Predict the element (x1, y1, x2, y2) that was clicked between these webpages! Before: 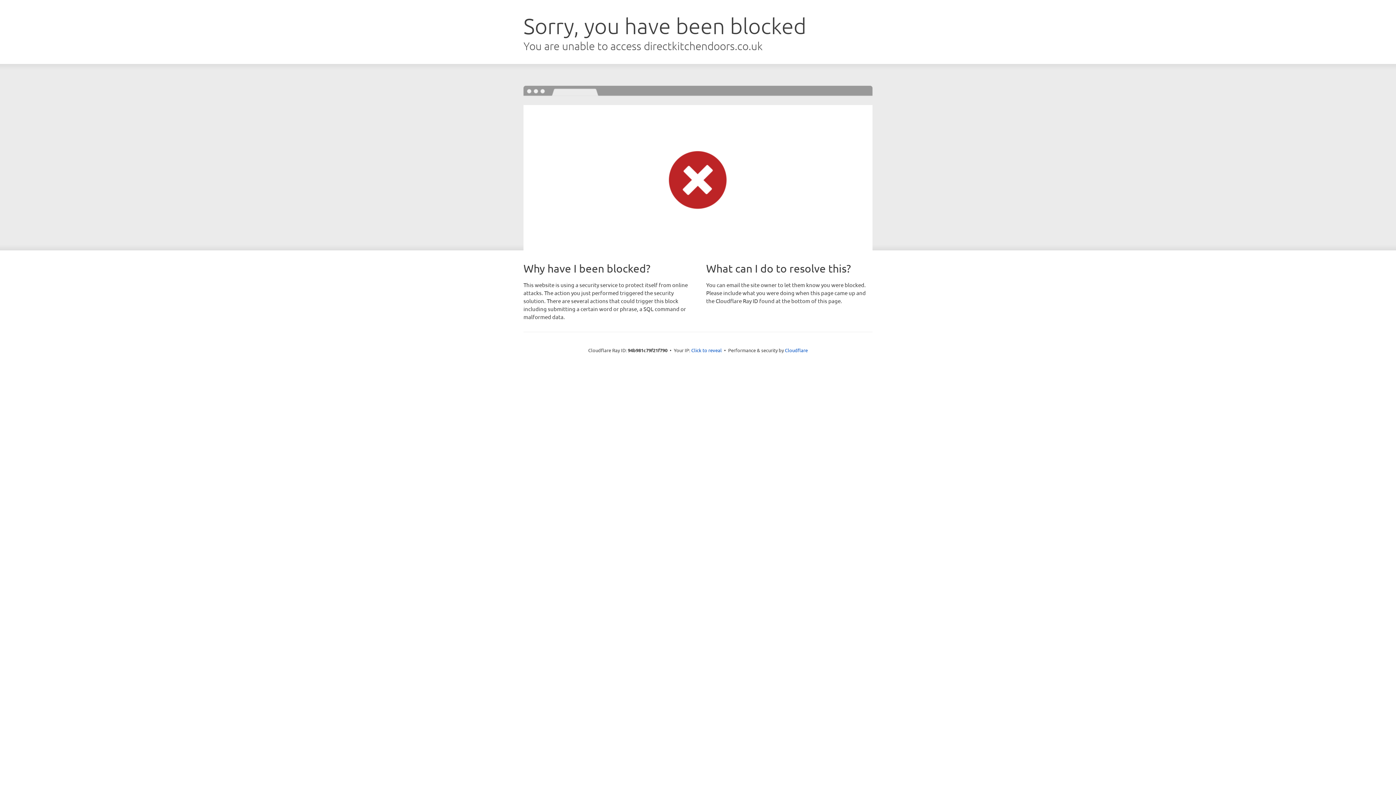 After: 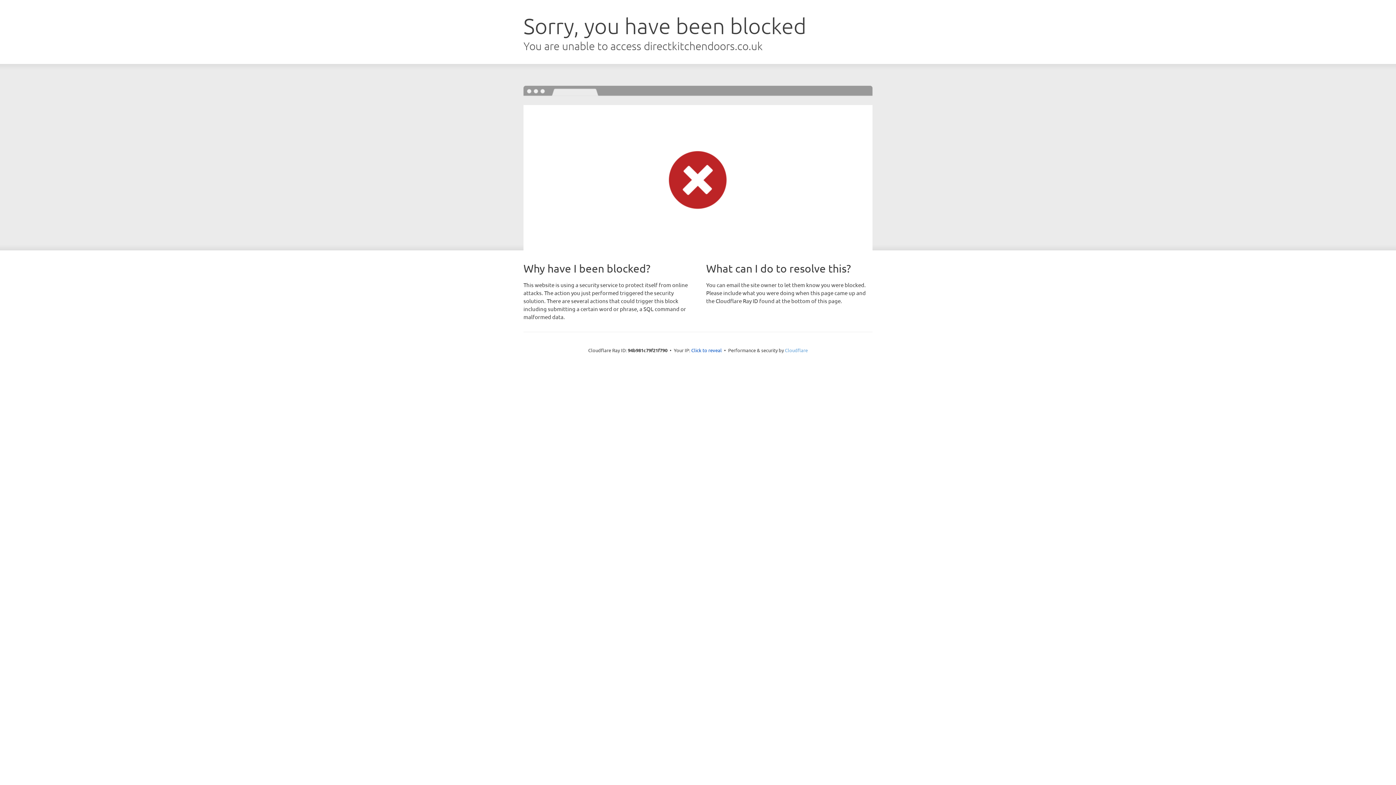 Action: bbox: (785, 347, 808, 353) label: Cloudflare